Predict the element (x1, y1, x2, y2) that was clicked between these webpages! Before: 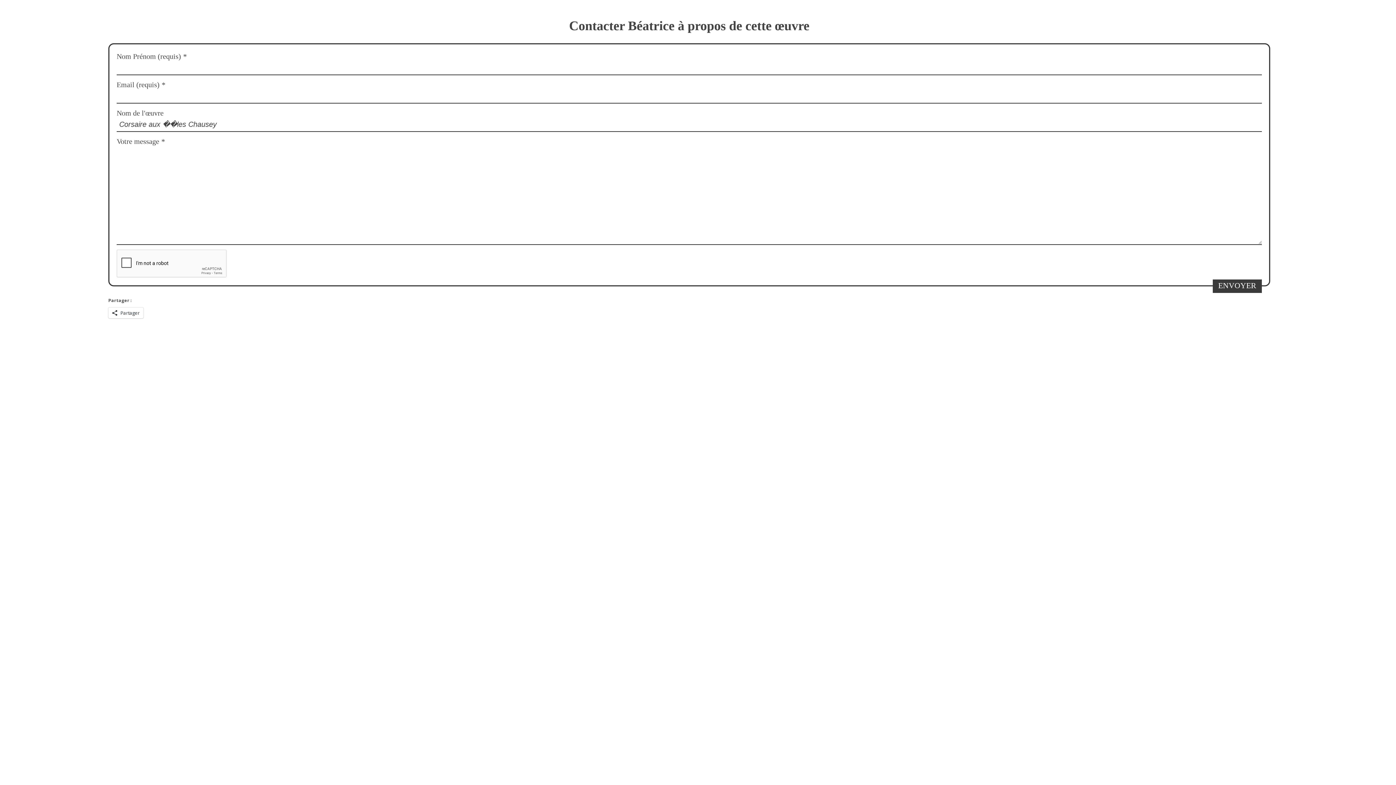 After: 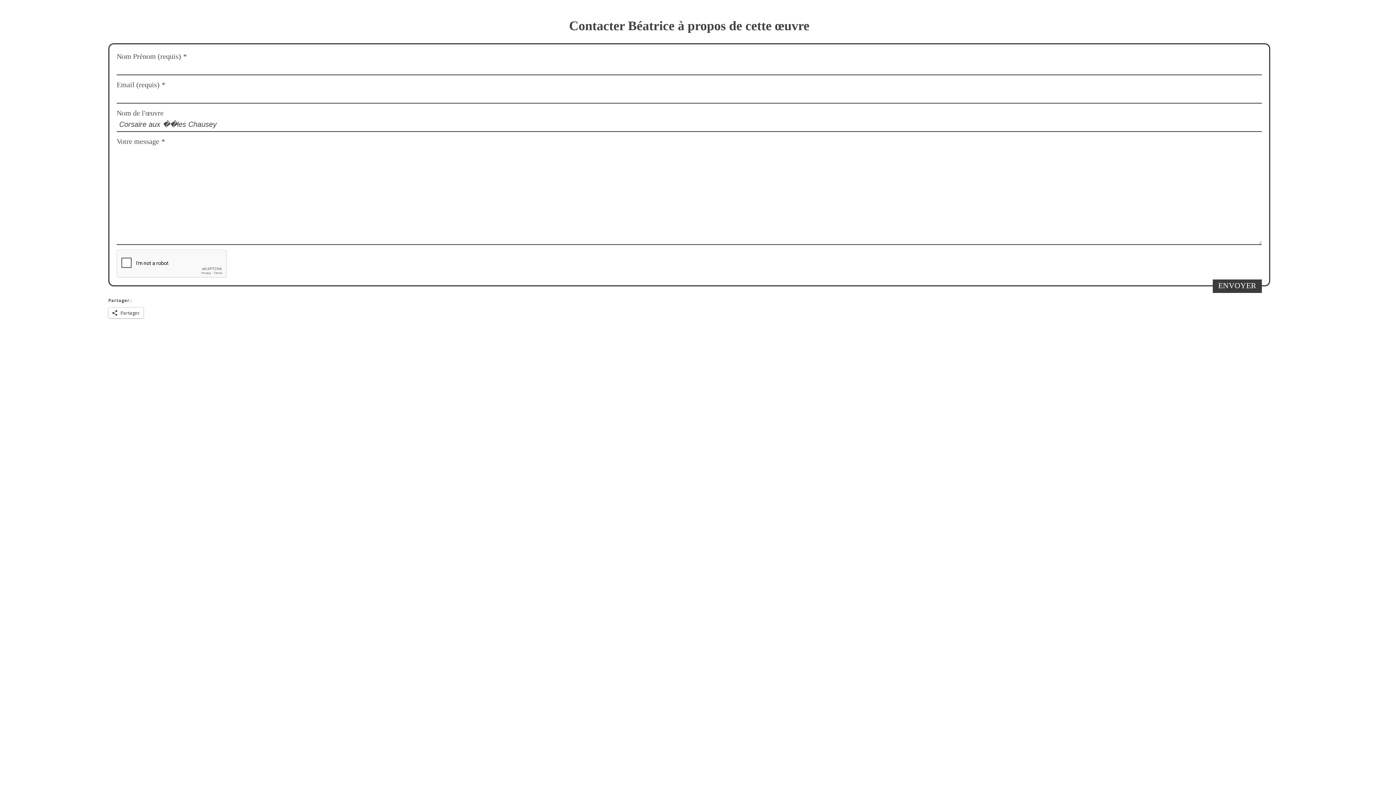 Action: label: Partager bbox: (108, 307, 143, 318)